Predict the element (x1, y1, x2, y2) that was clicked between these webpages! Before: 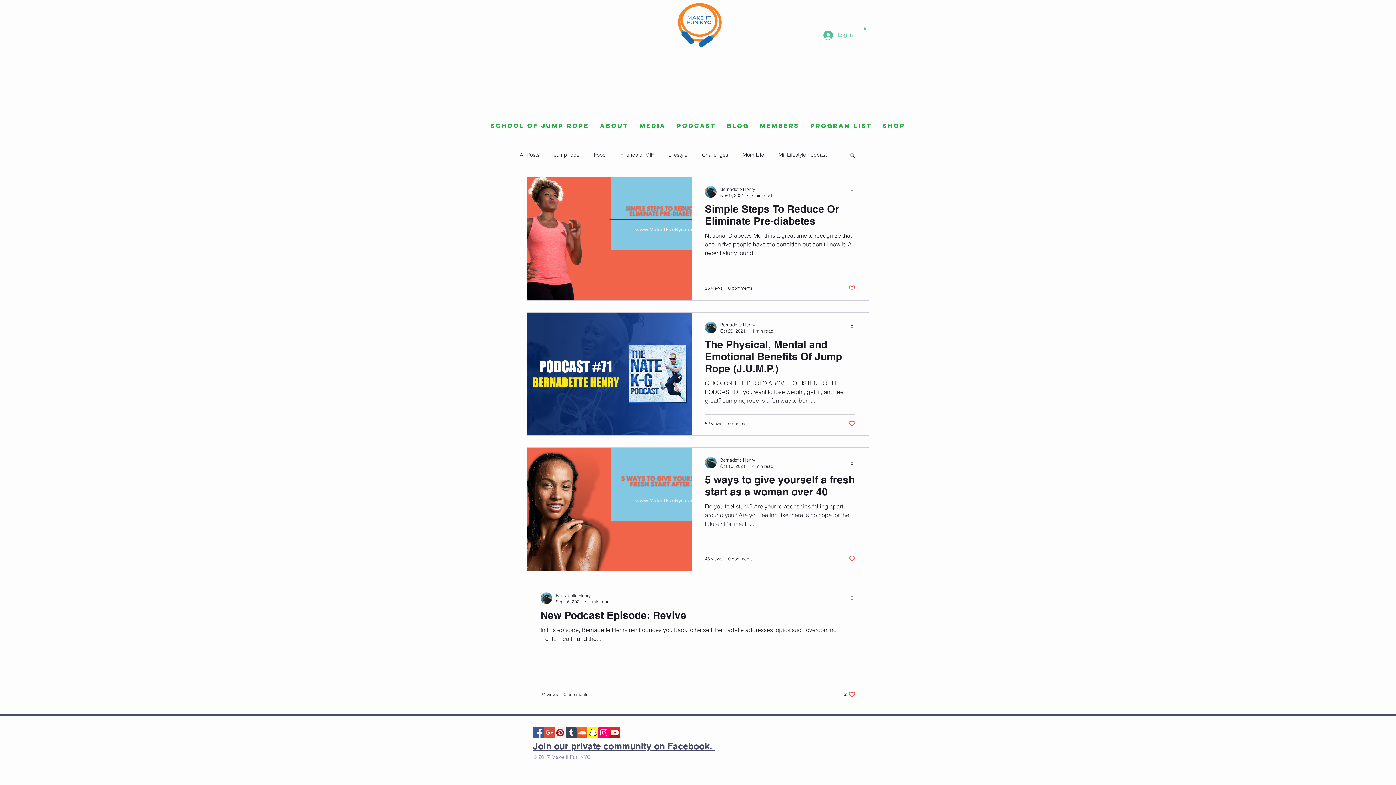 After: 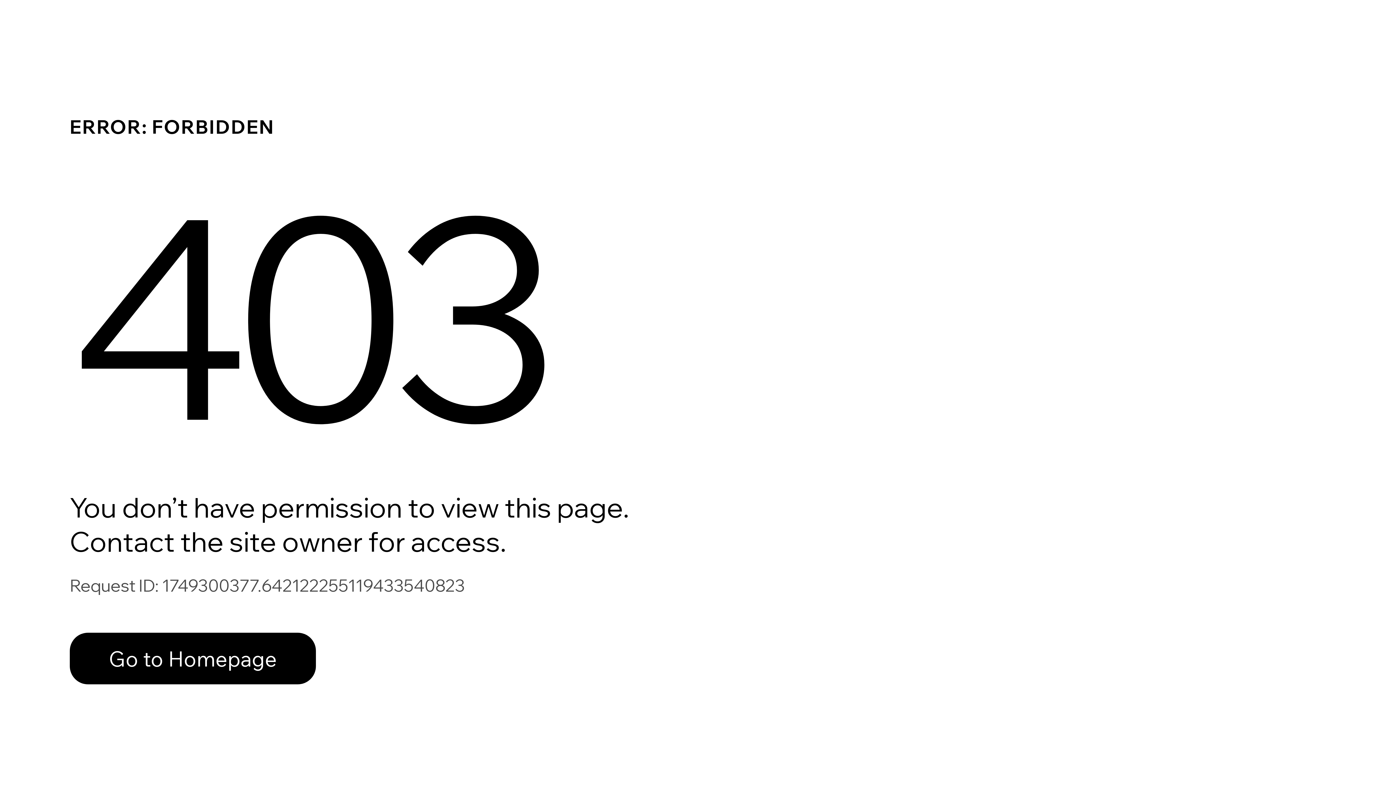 Action: label: Bernadette Henry bbox: (556, 592, 609, 599)